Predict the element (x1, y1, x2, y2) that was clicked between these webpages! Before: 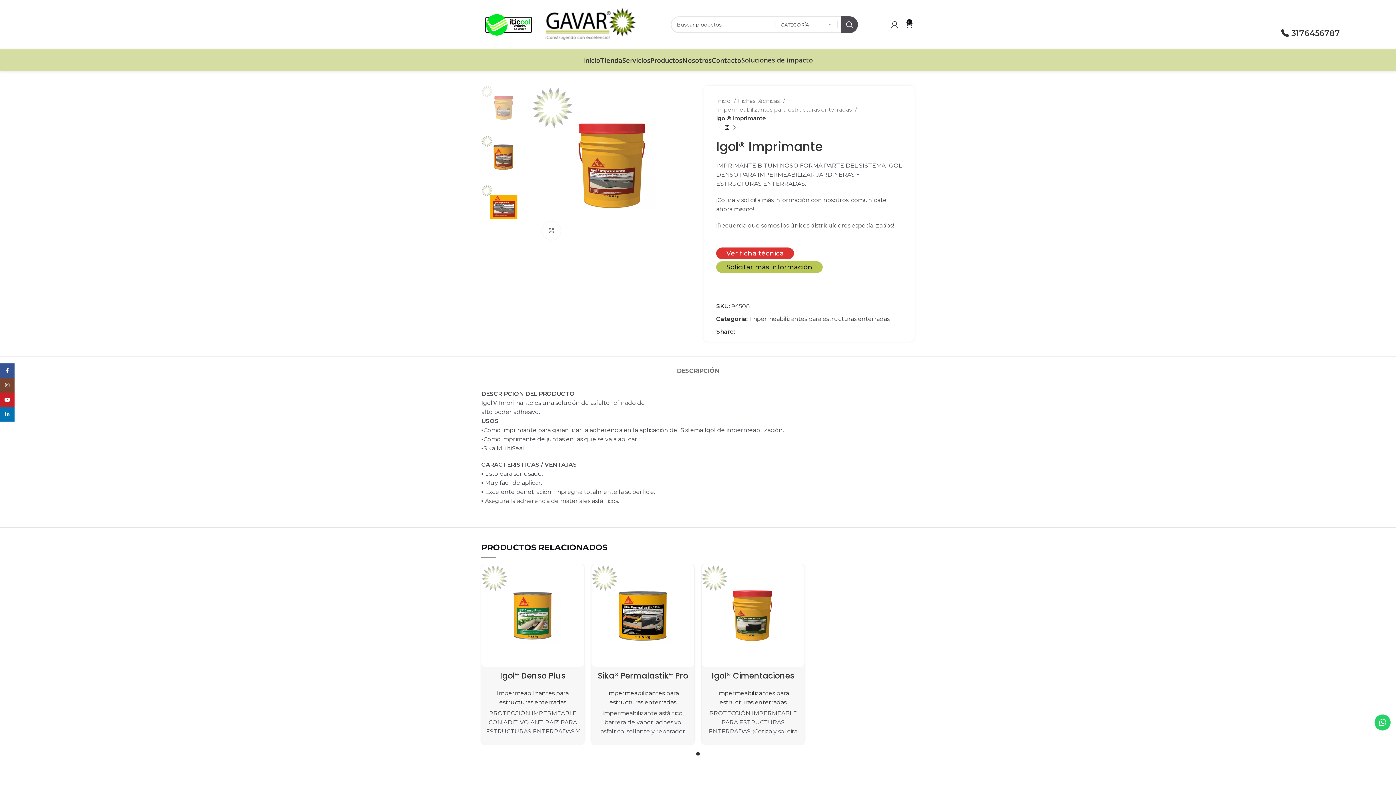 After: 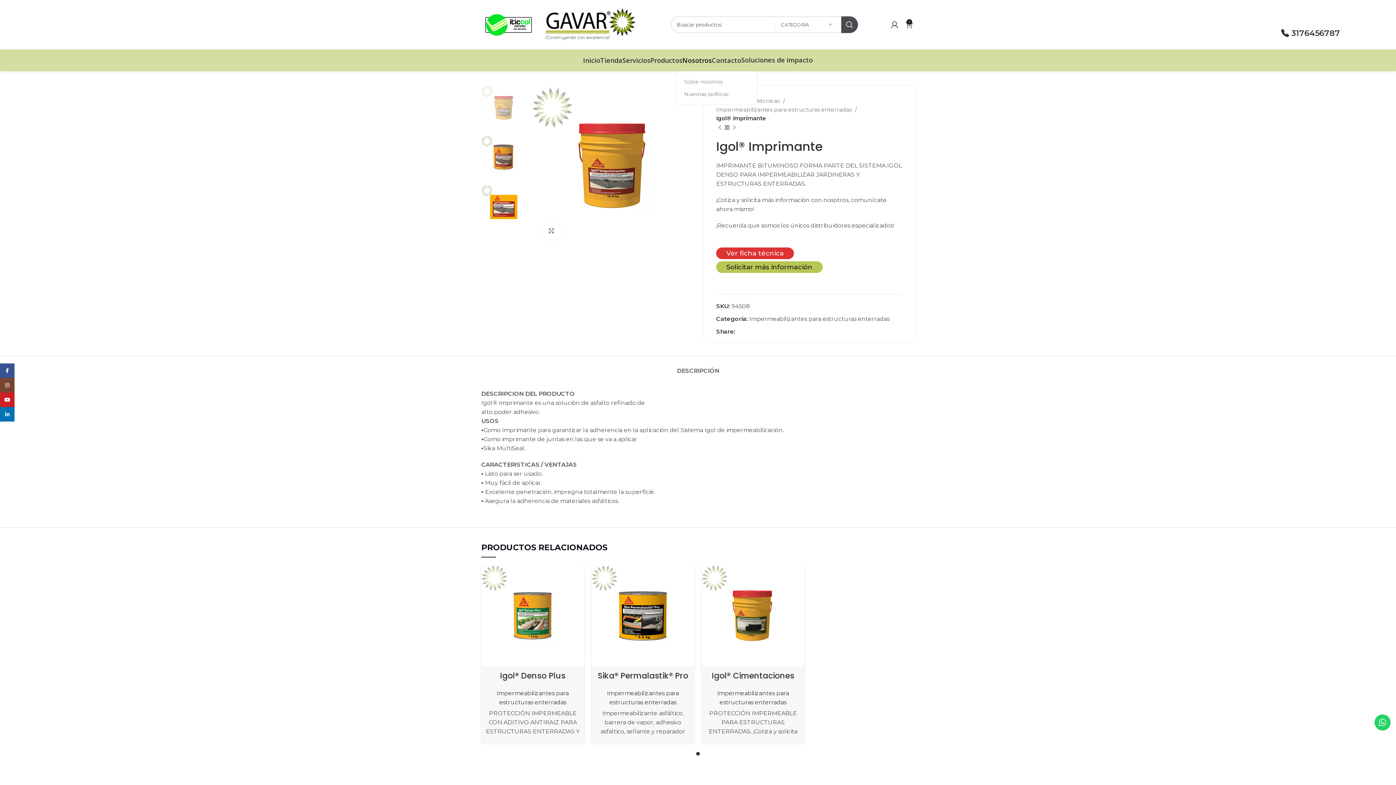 Action: label: Nosotros bbox: (682, 53, 712, 67)